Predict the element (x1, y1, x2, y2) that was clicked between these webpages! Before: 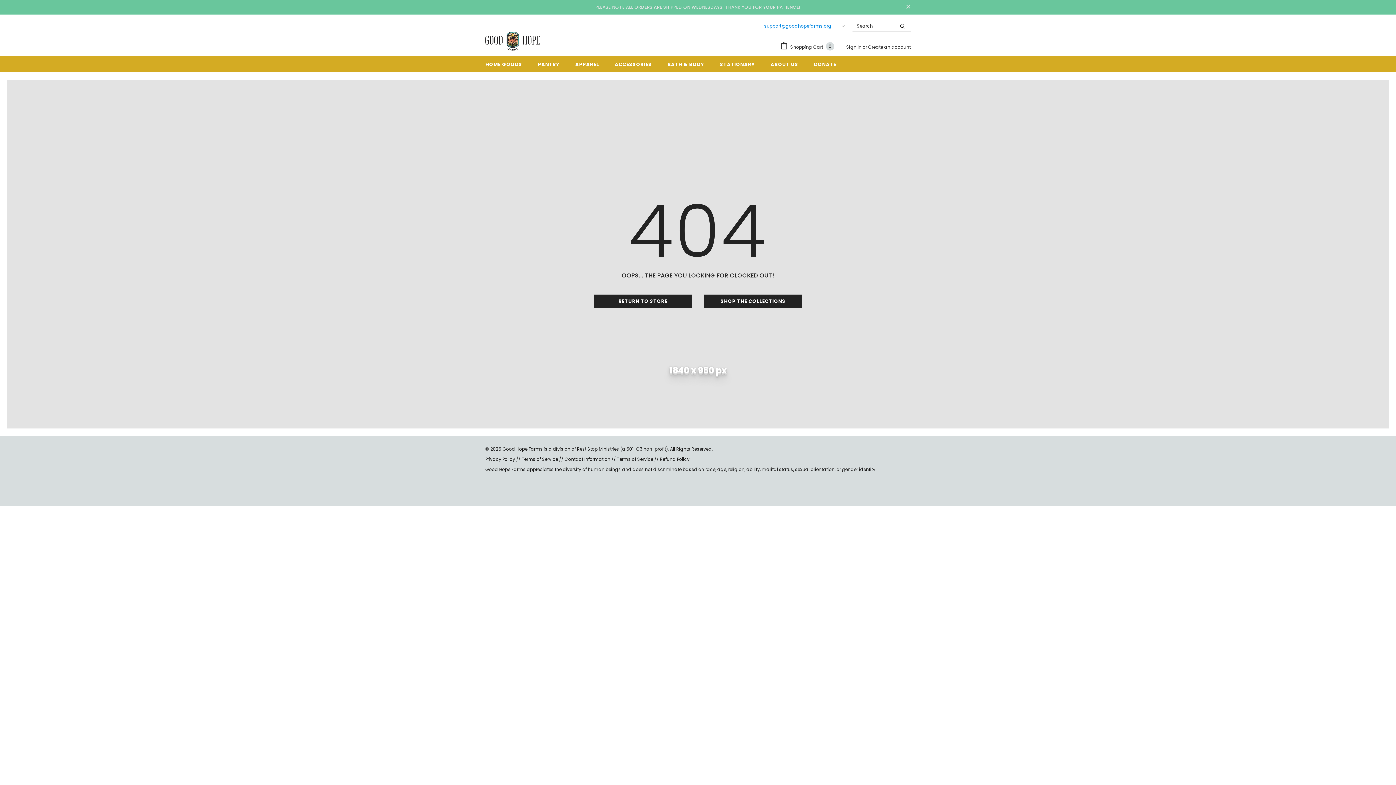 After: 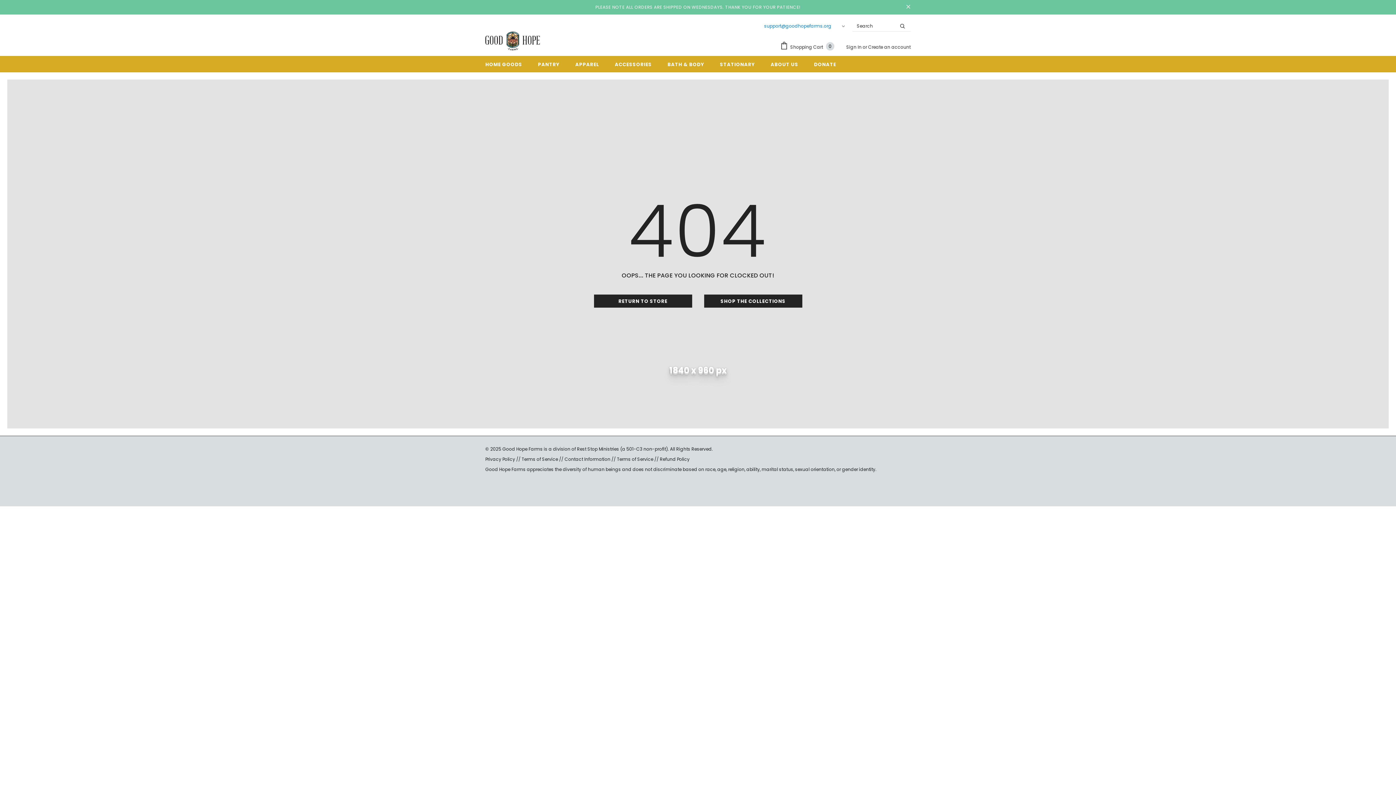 Action: label: Terms of Service bbox: (617, 456, 653, 462)